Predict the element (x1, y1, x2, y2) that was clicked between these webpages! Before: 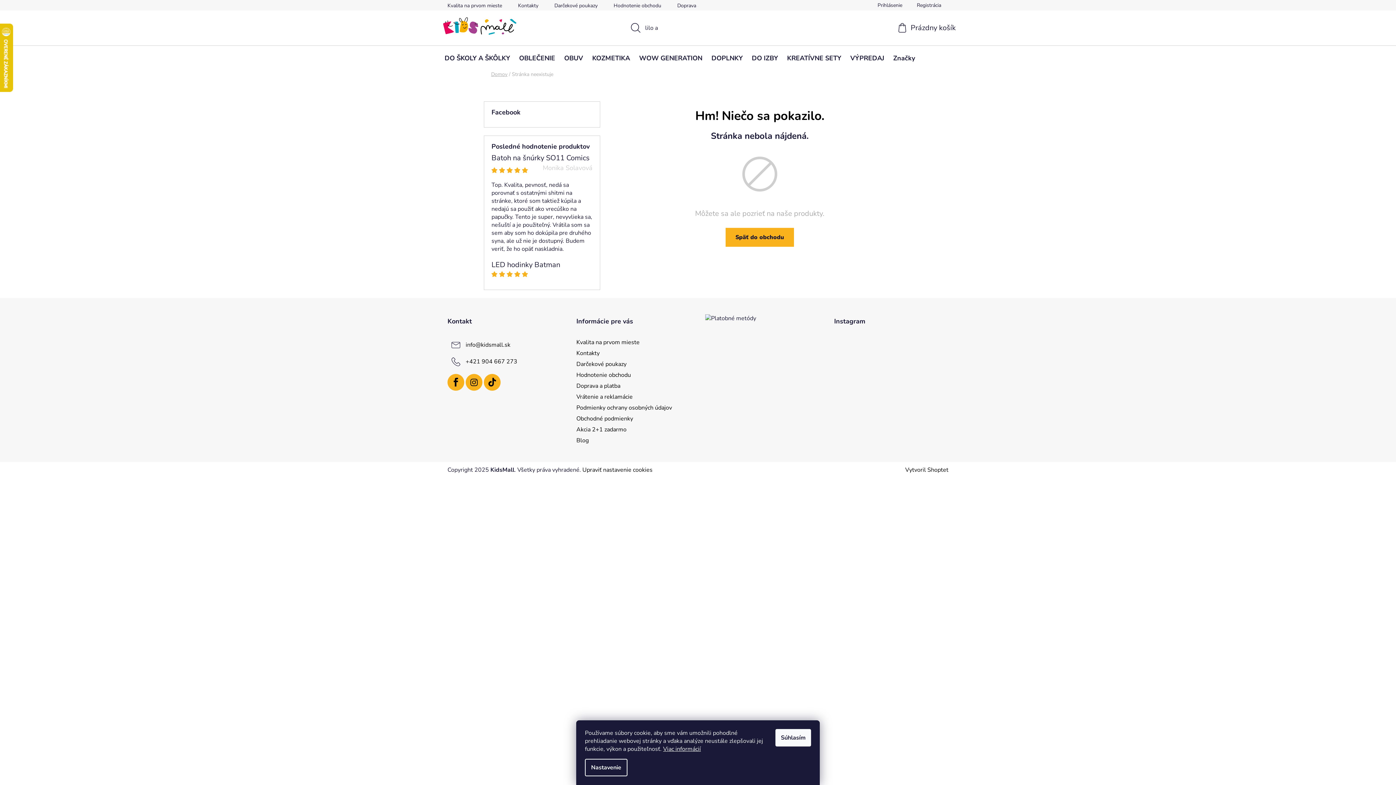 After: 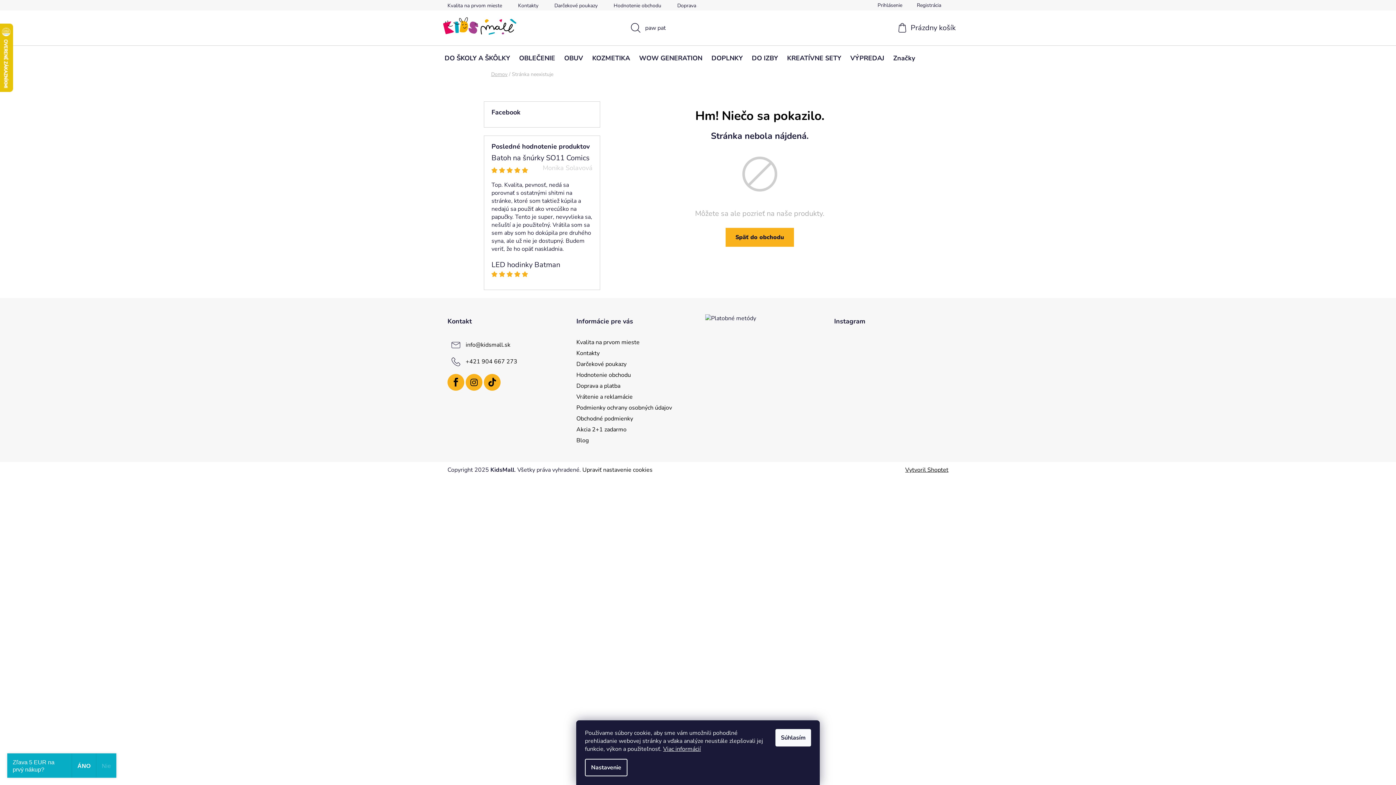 Action: label: Vytvoril Shoptet bbox: (905, 466, 948, 474)